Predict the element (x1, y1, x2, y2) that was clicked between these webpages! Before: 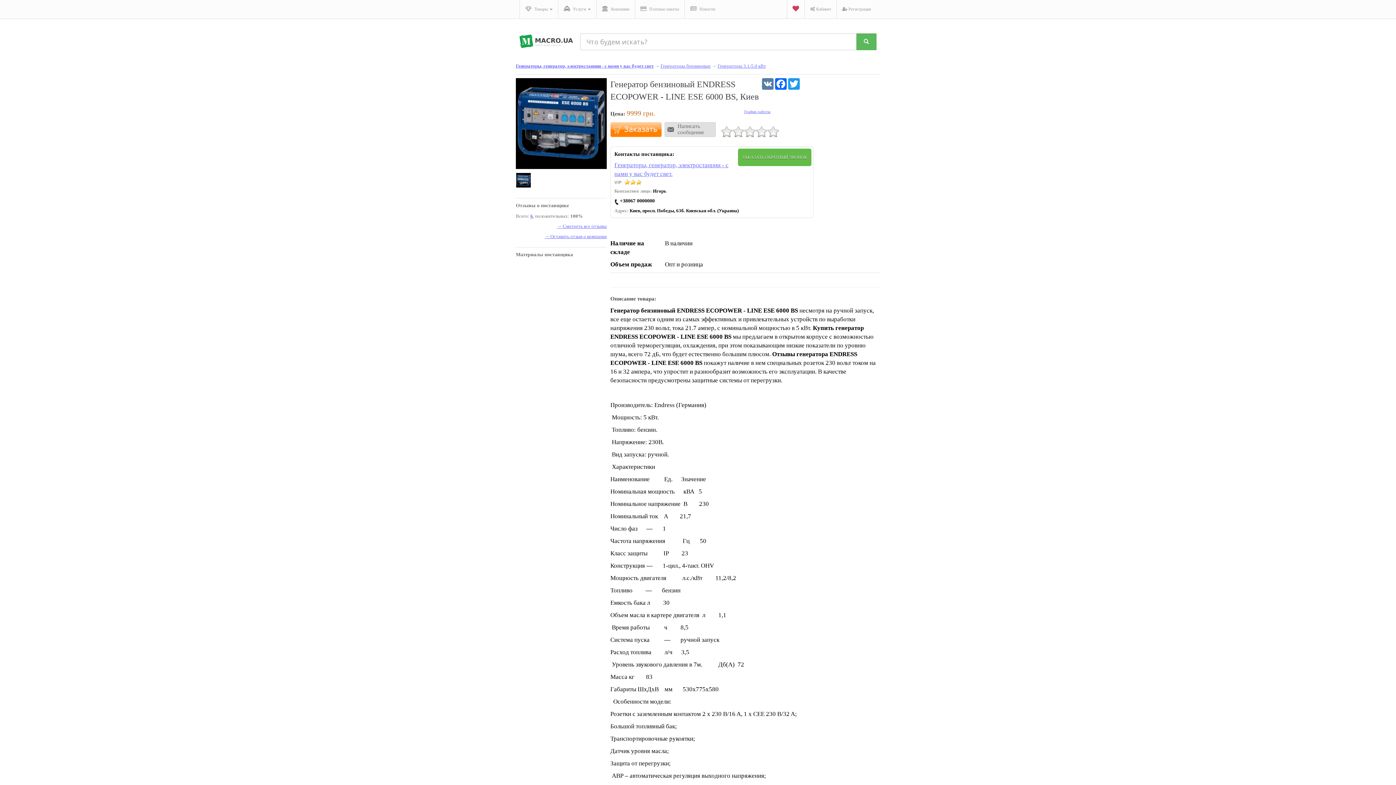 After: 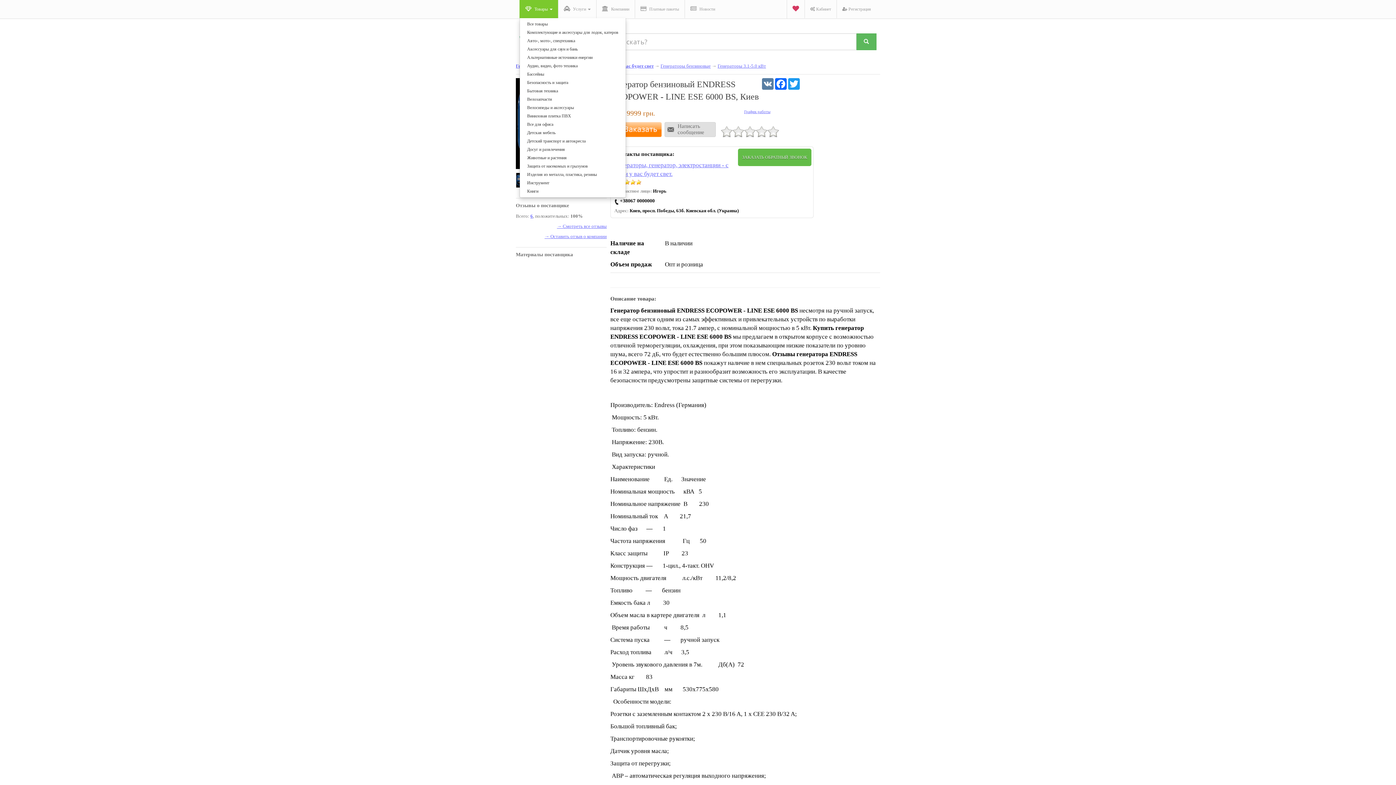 Action: label:  Товары  bbox: (519, 0, 558, 18)